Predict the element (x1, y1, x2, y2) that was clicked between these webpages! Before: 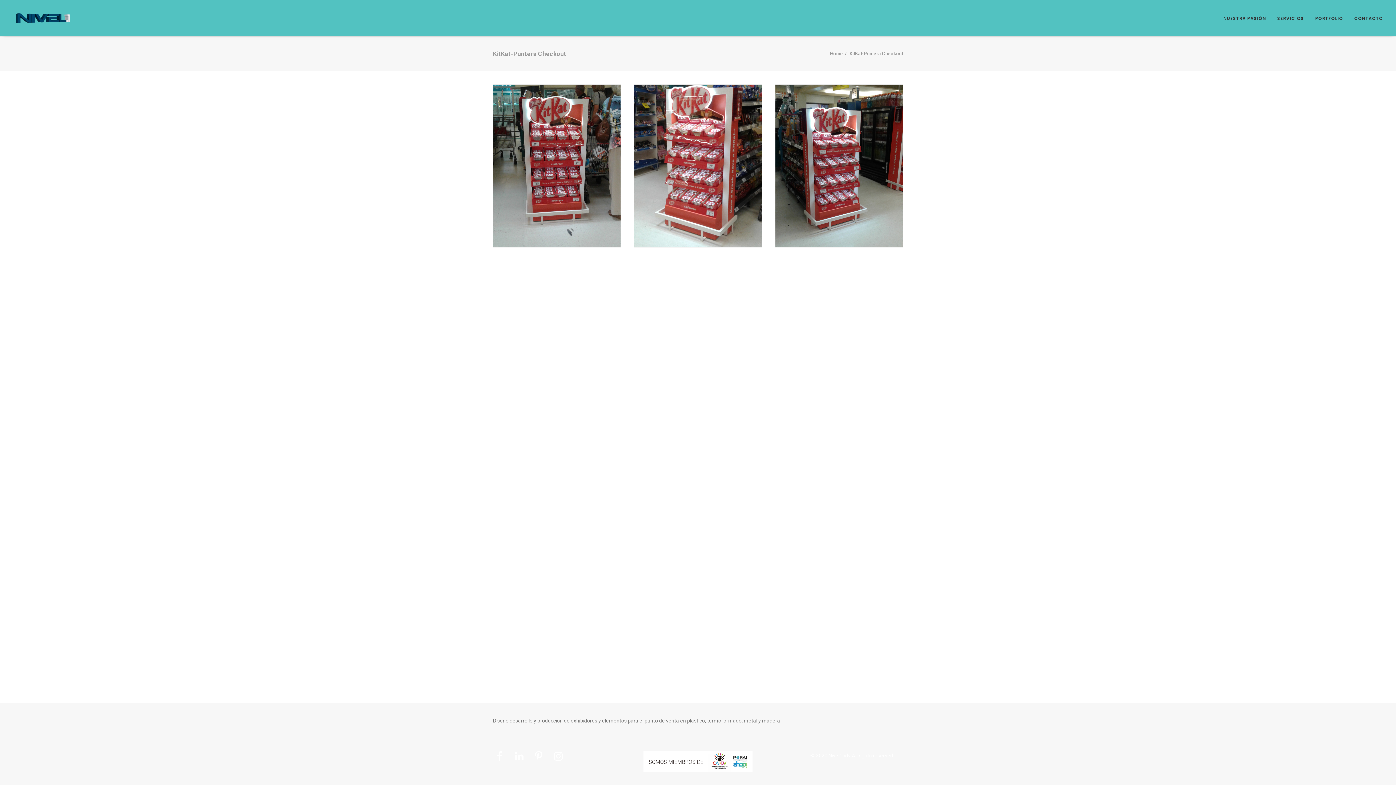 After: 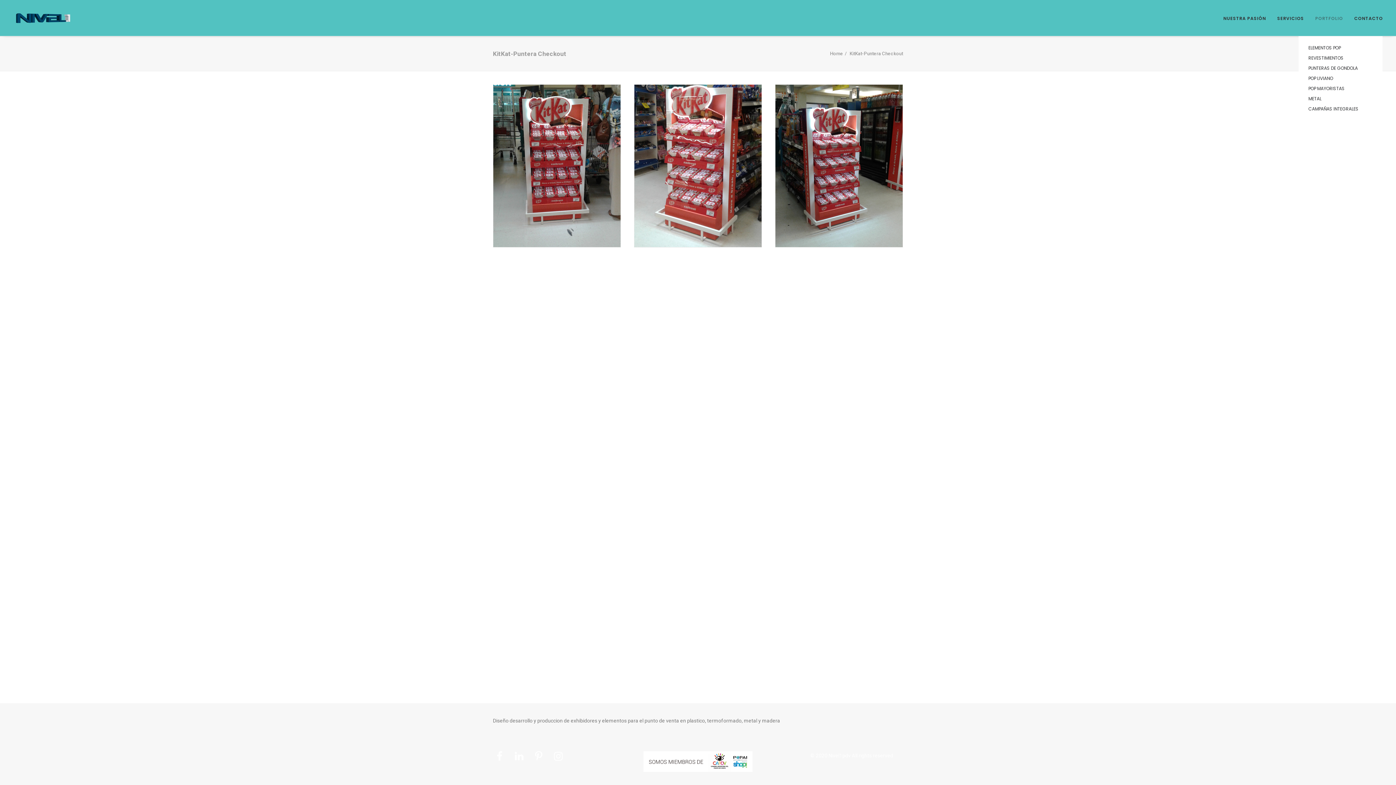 Action: bbox: (1310, 0, 1348, 36) label: PORTFOLIO